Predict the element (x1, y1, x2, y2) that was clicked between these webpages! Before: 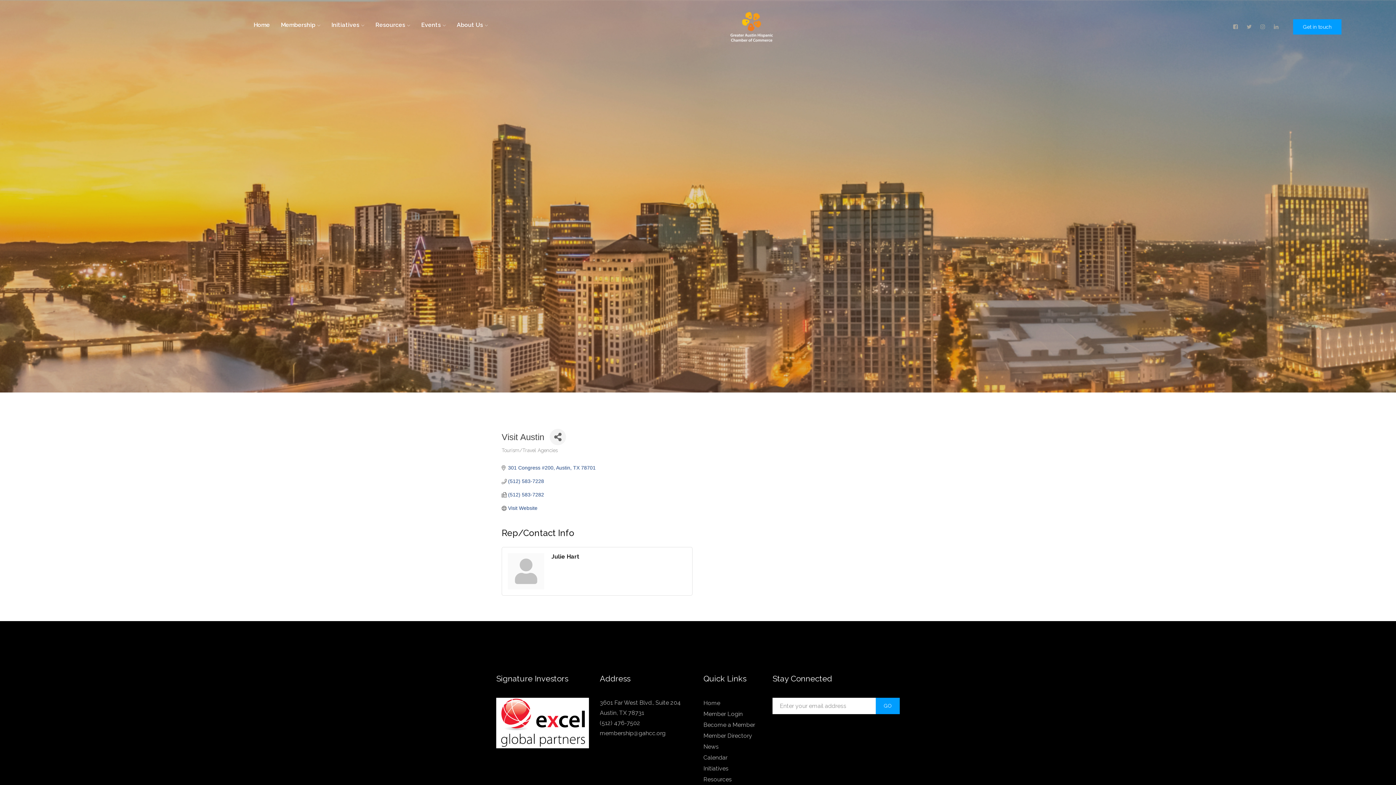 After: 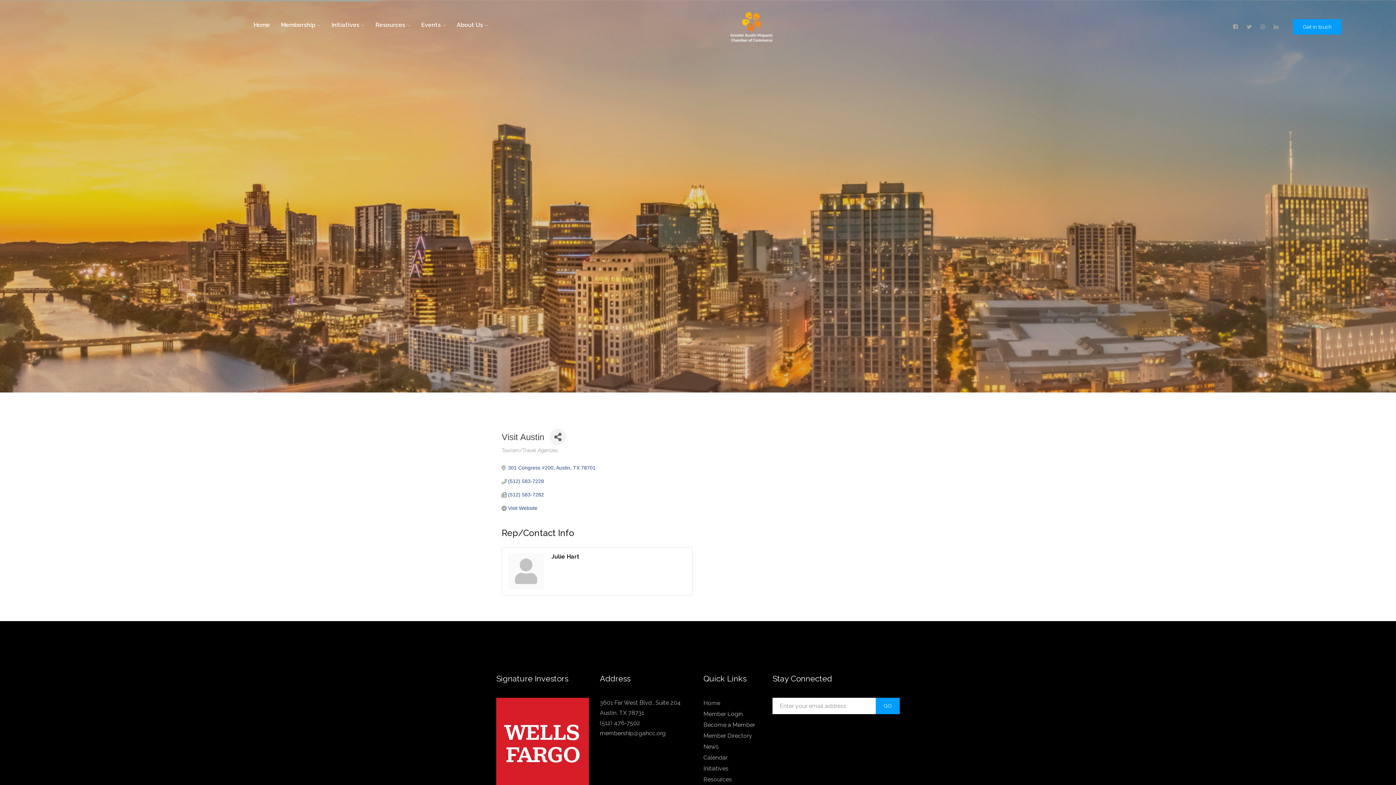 Action: label: membership@gahcc.org bbox: (600, 730, 665, 737)